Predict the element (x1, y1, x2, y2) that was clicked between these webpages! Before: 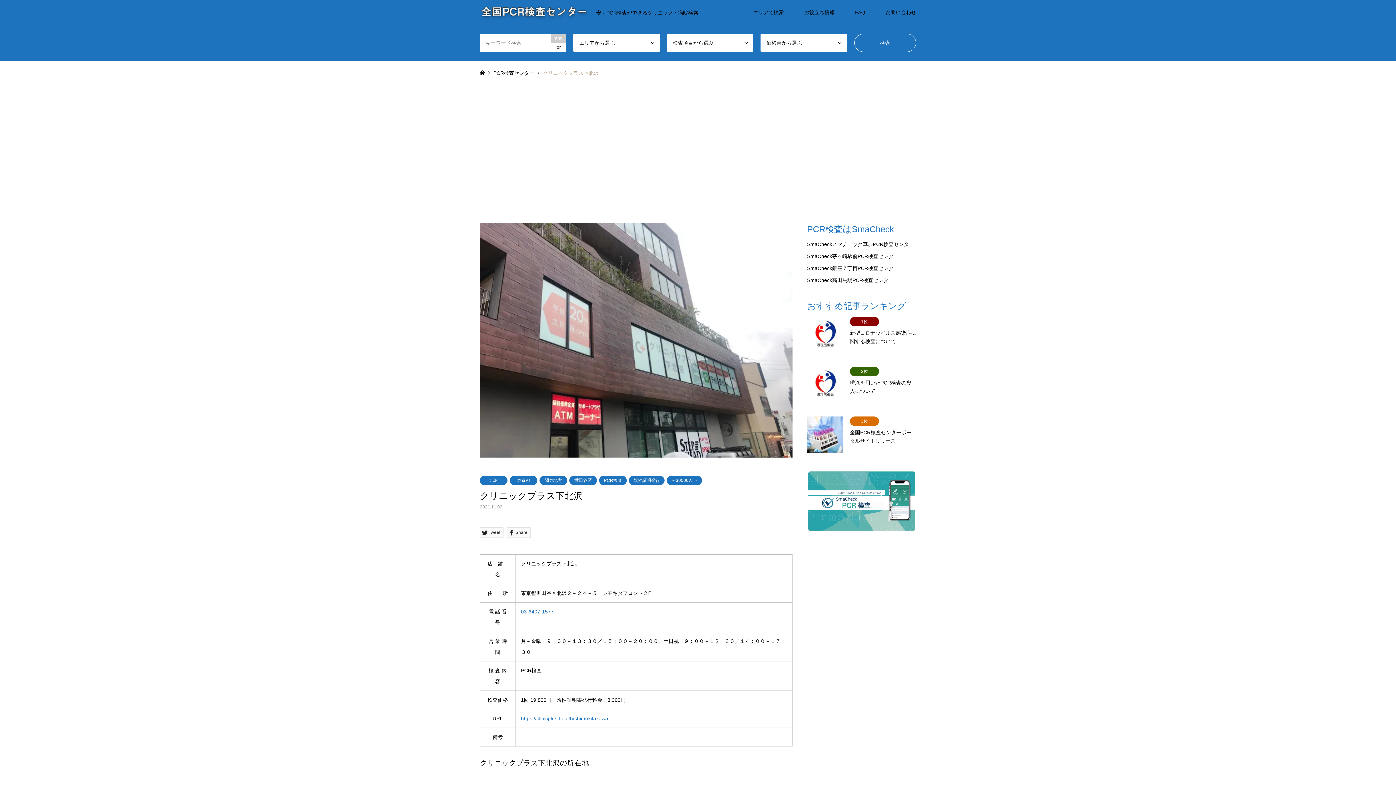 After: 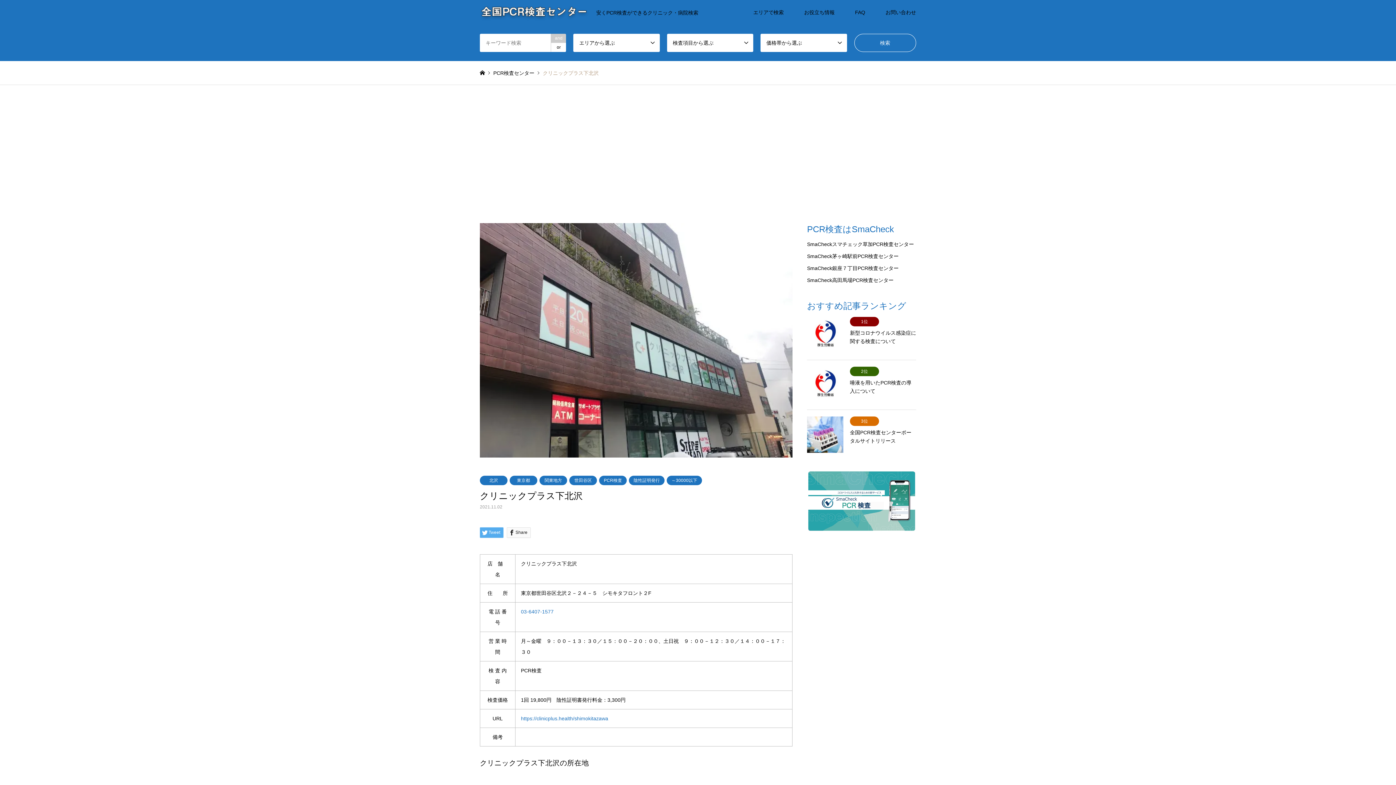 Action: bbox: (480, 527, 503, 538) label: Tweet